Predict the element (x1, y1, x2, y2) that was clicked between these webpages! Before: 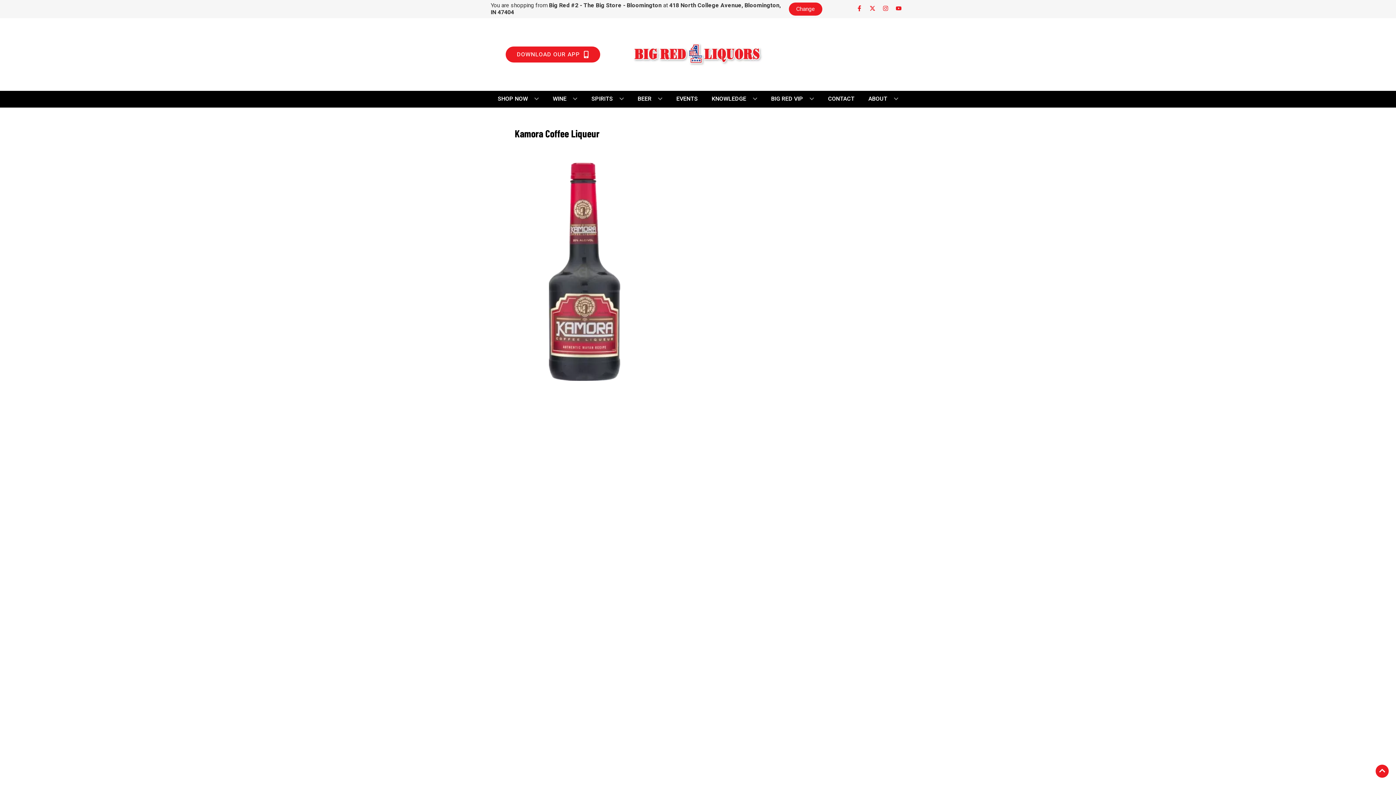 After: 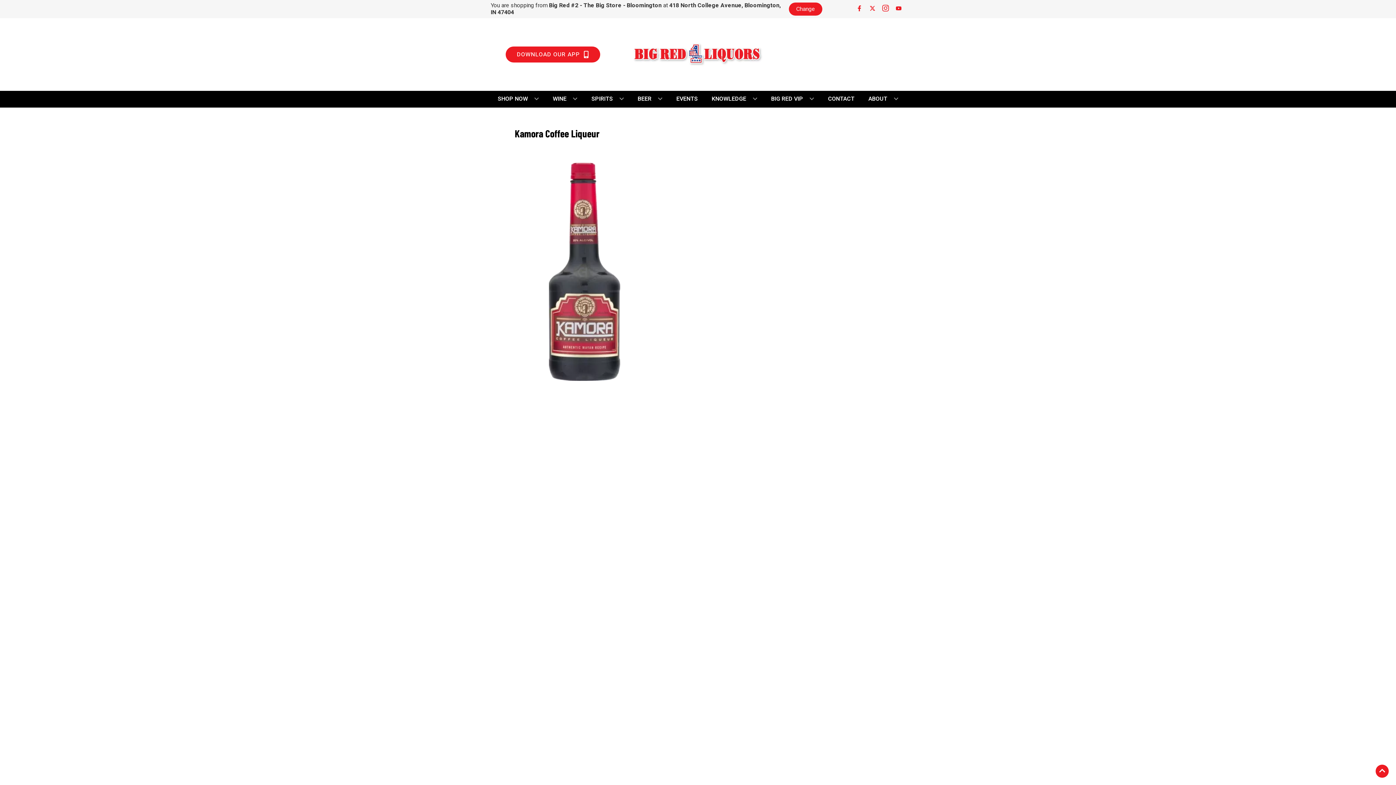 Action: label: Opens instagram in a new tab bbox: (879, 5, 892, 12)